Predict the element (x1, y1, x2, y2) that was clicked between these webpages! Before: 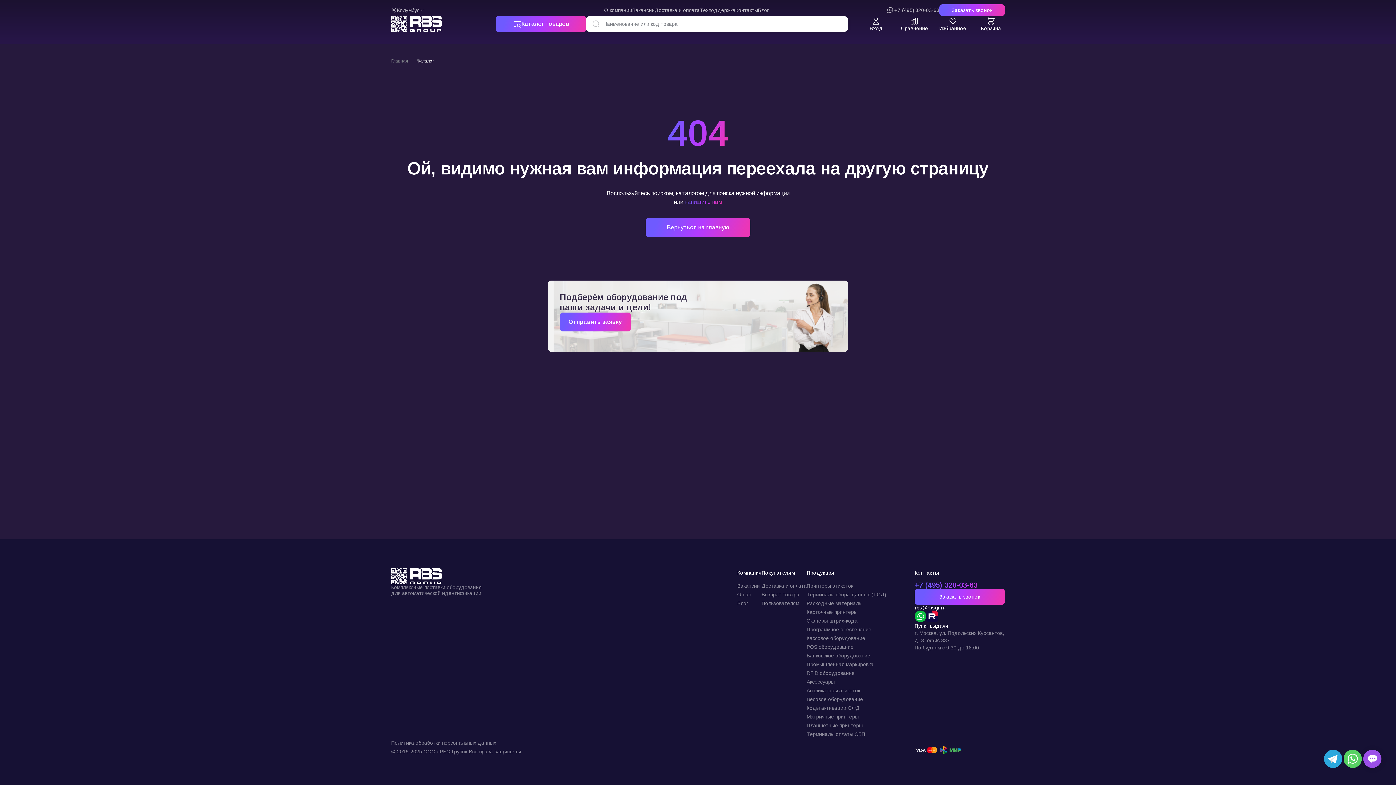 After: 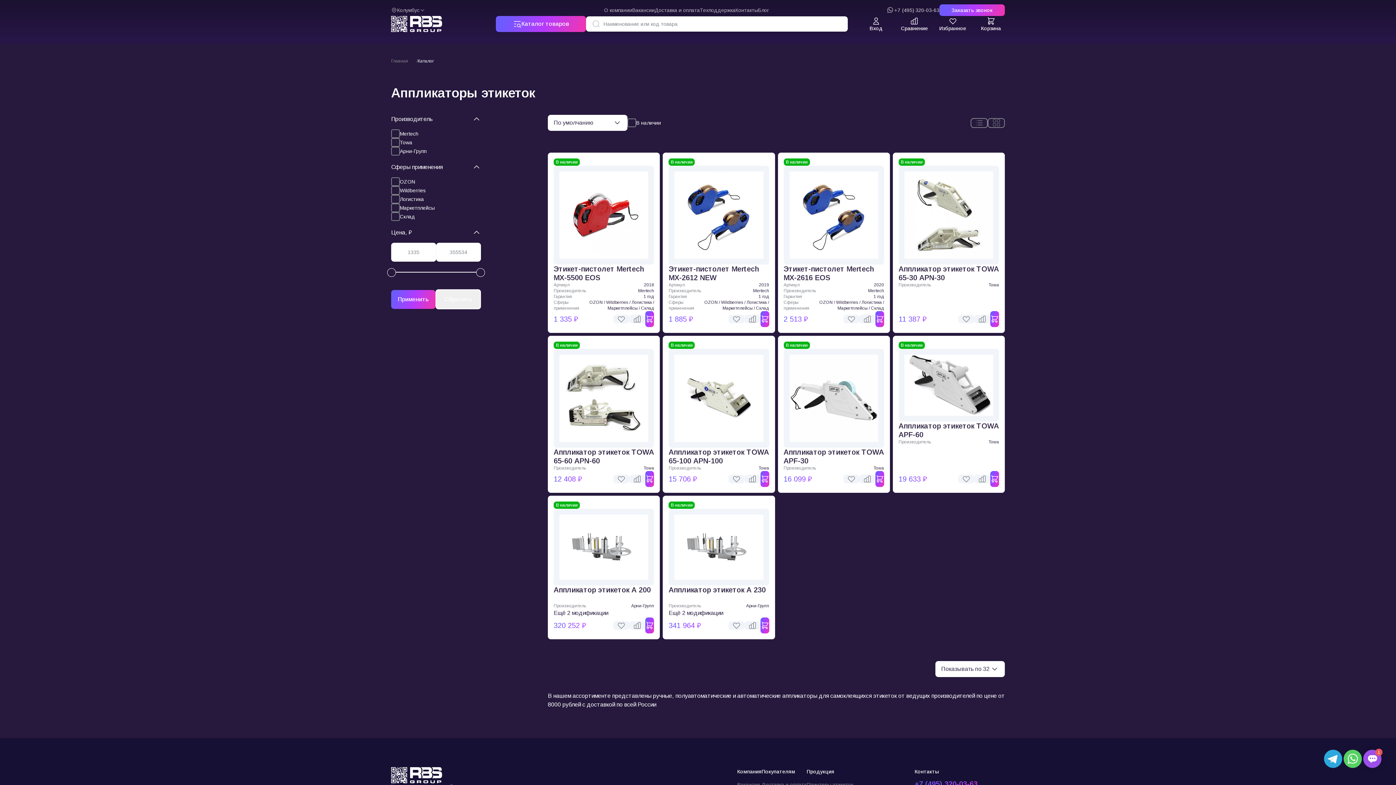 Action: bbox: (806, 686, 886, 695) label: Аппликаторы этикеток